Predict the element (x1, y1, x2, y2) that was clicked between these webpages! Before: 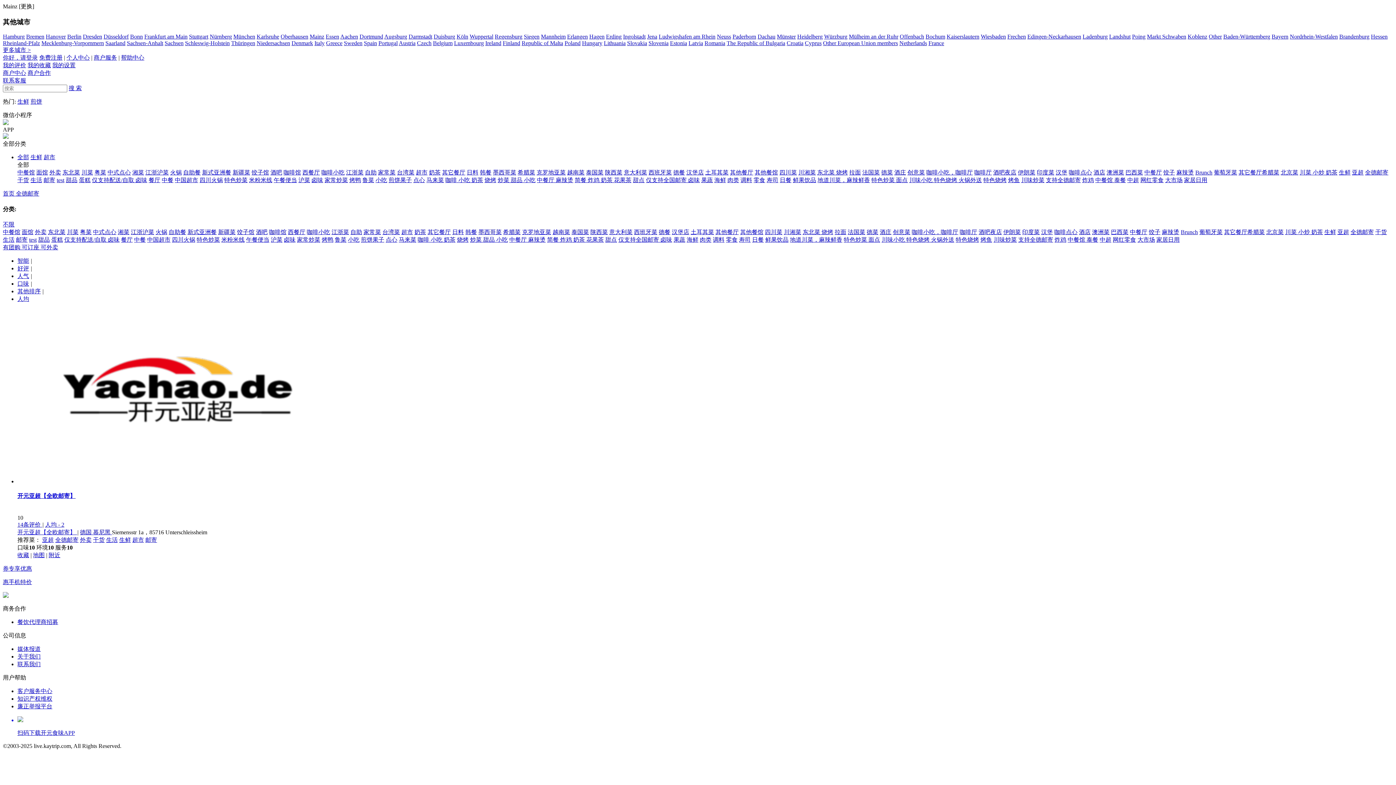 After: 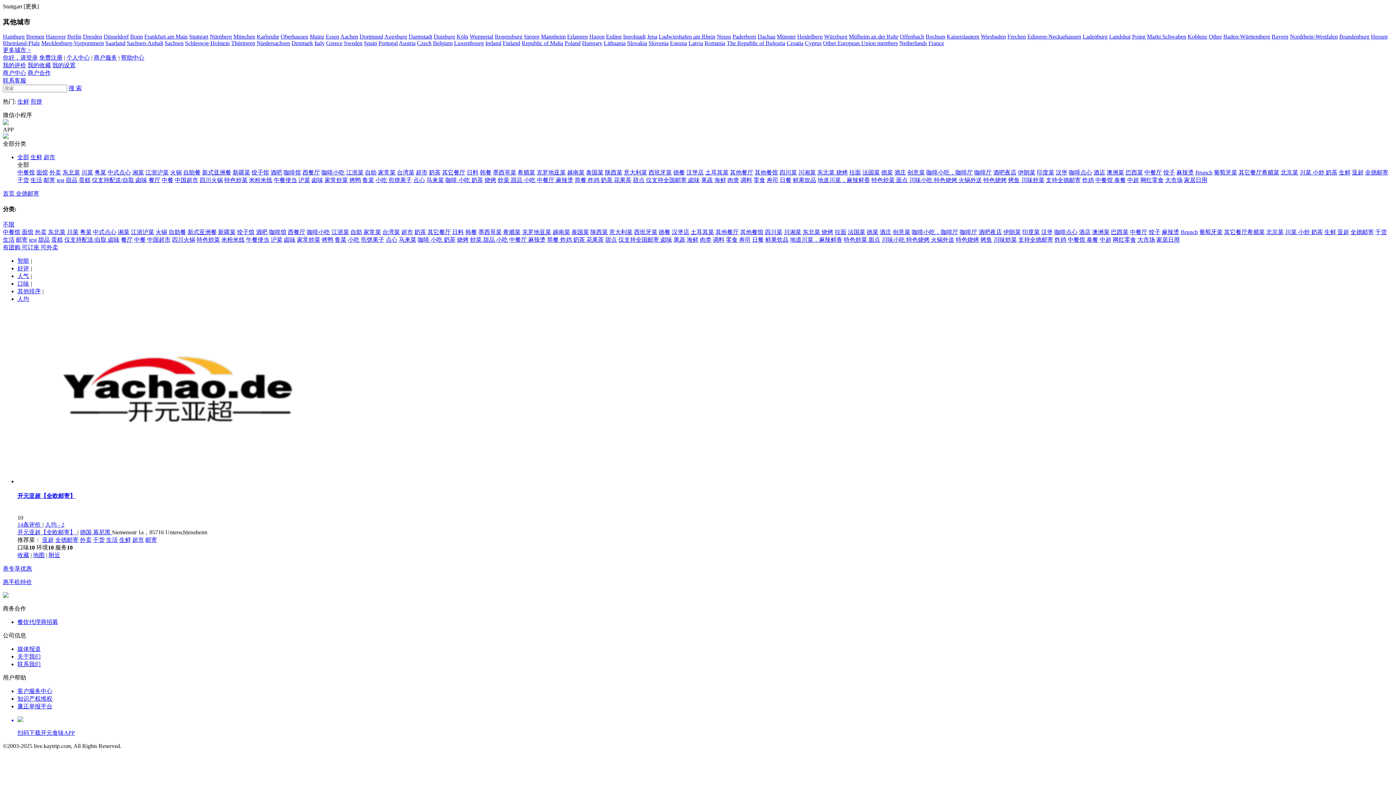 Action: bbox: (189, 33, 208, 39) label: Stuttgart